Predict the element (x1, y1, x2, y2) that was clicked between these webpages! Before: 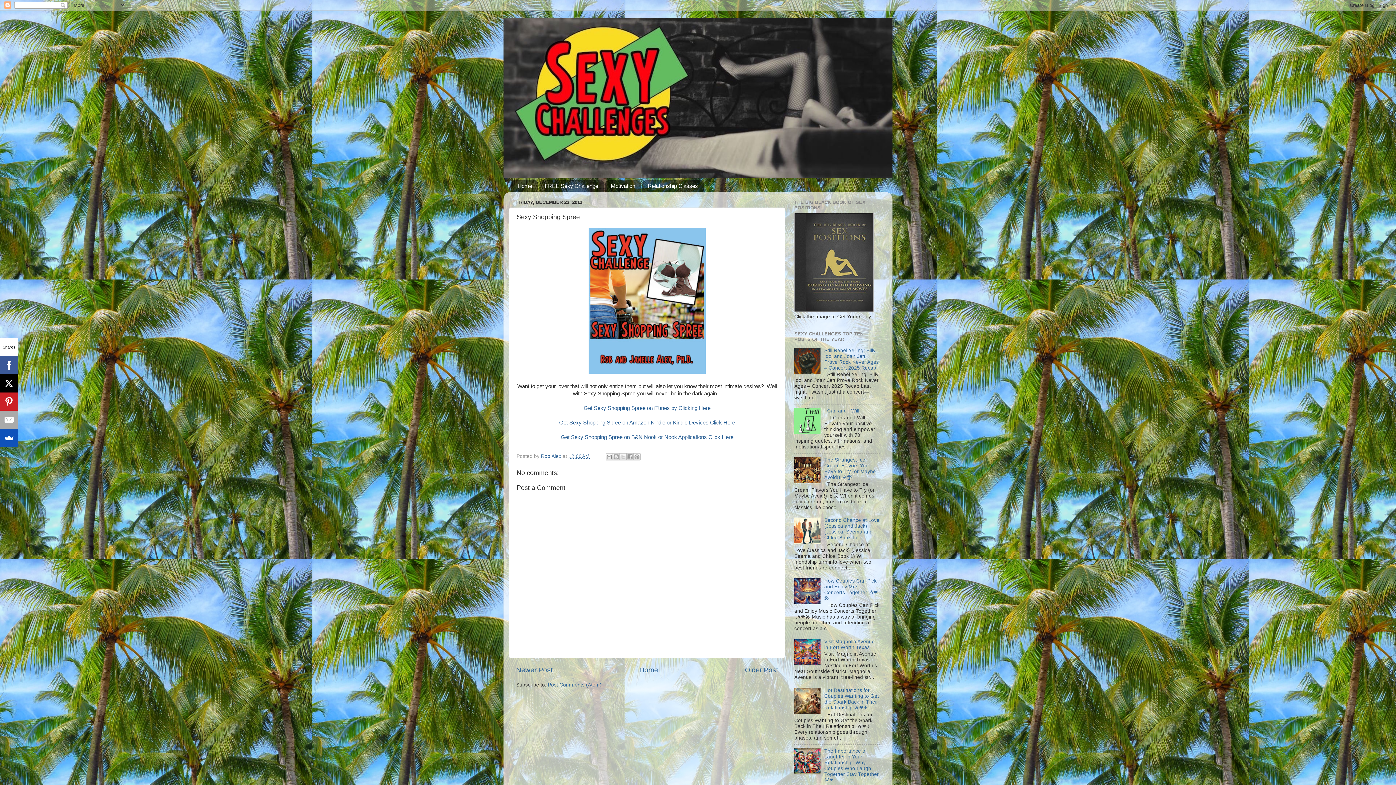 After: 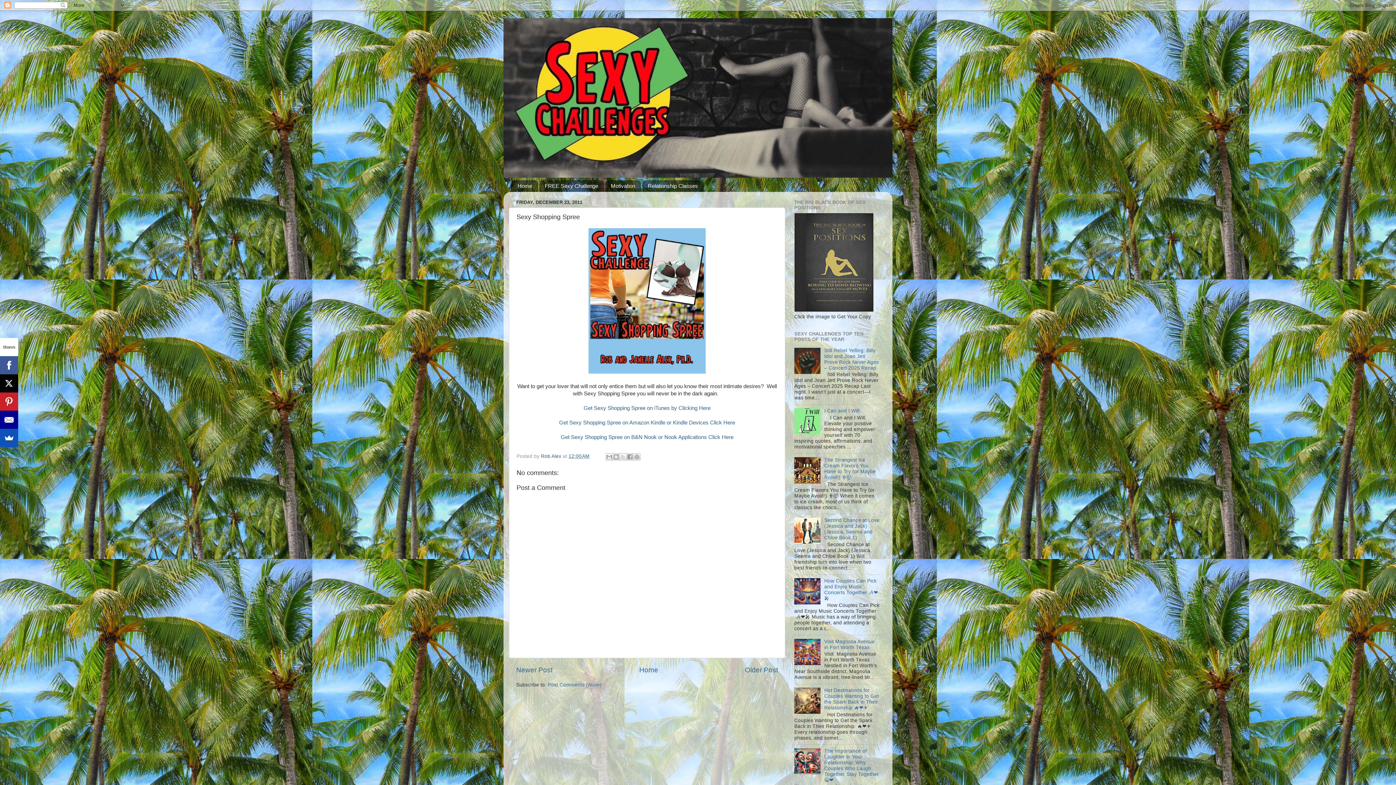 Action: bbox: (0, 410, 18, 429)